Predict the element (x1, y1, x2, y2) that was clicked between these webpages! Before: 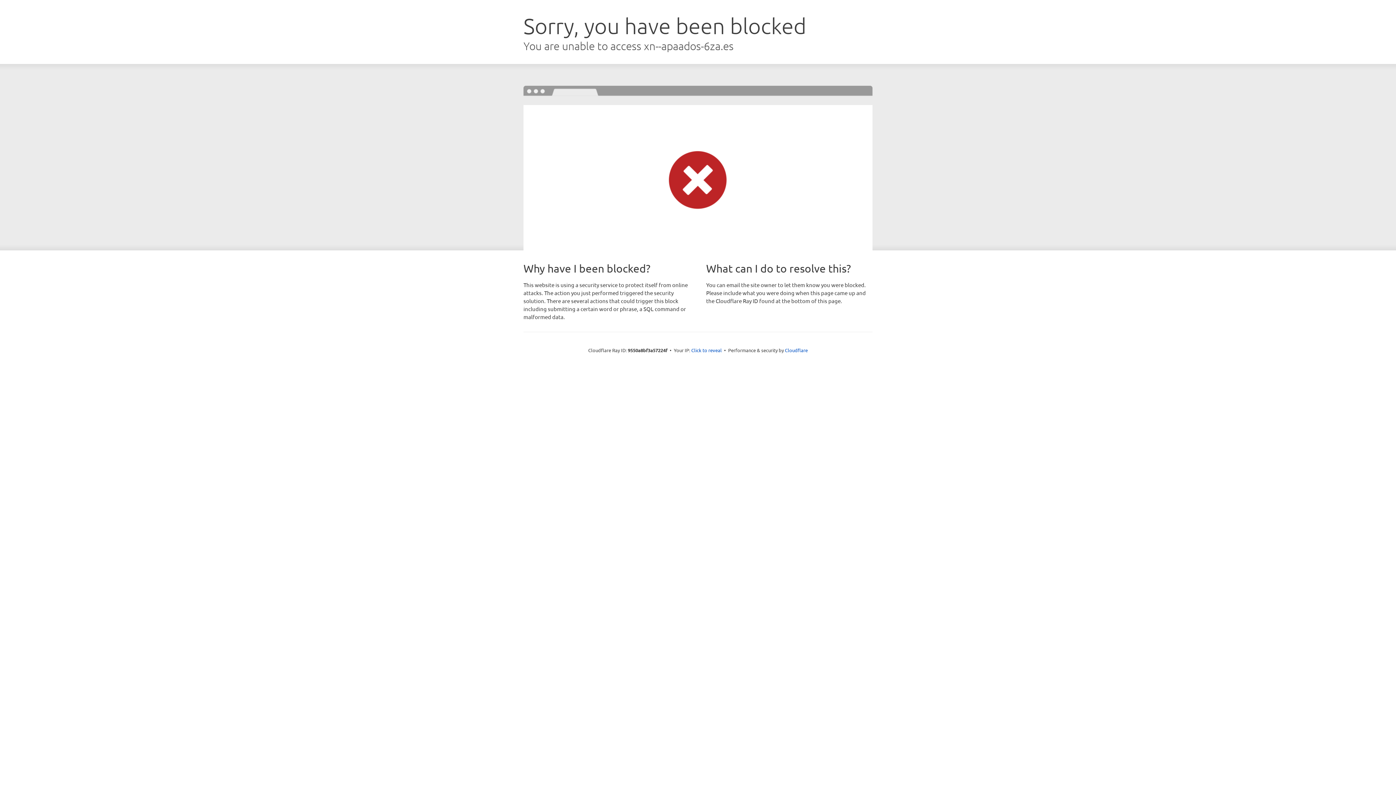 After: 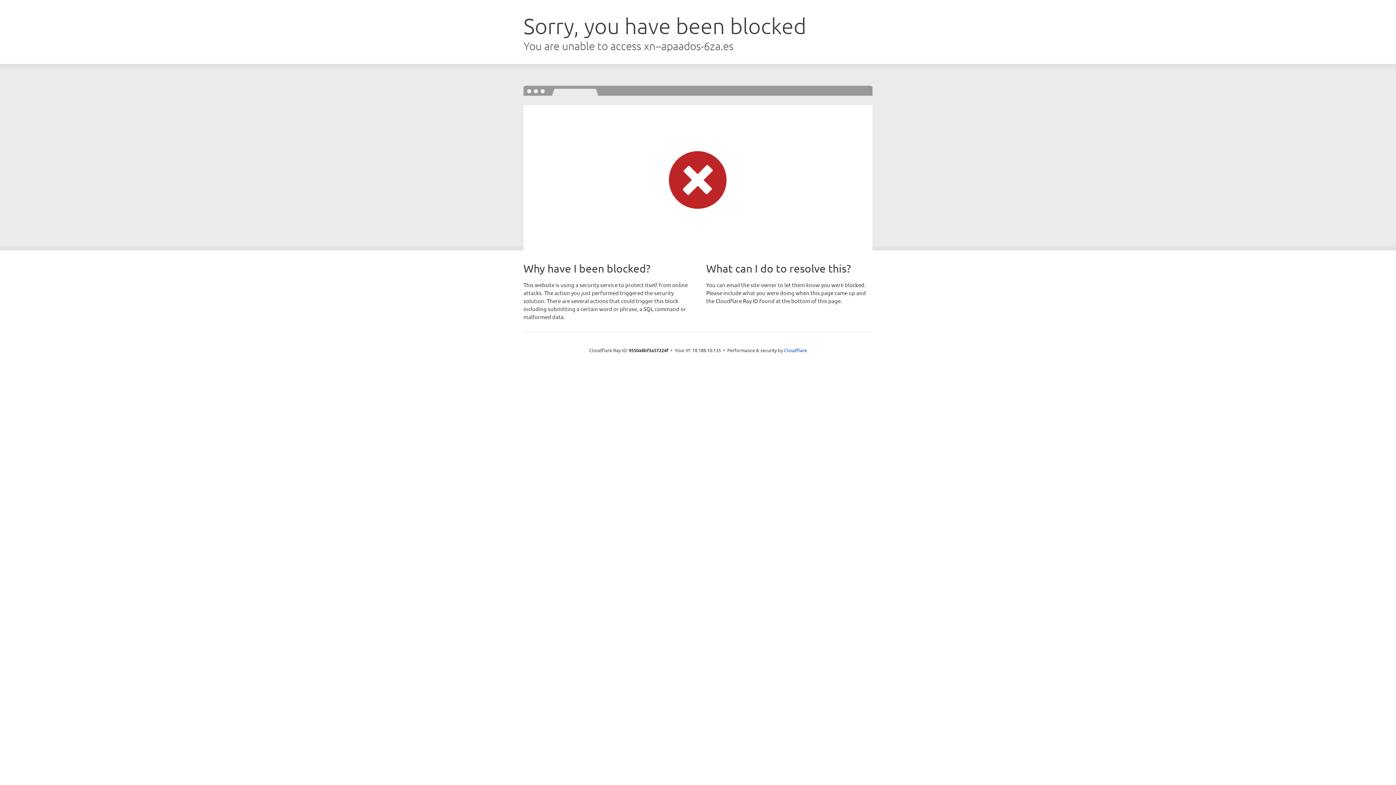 Action: bbox: (691, 346, 722, 353) label: Click to reveal